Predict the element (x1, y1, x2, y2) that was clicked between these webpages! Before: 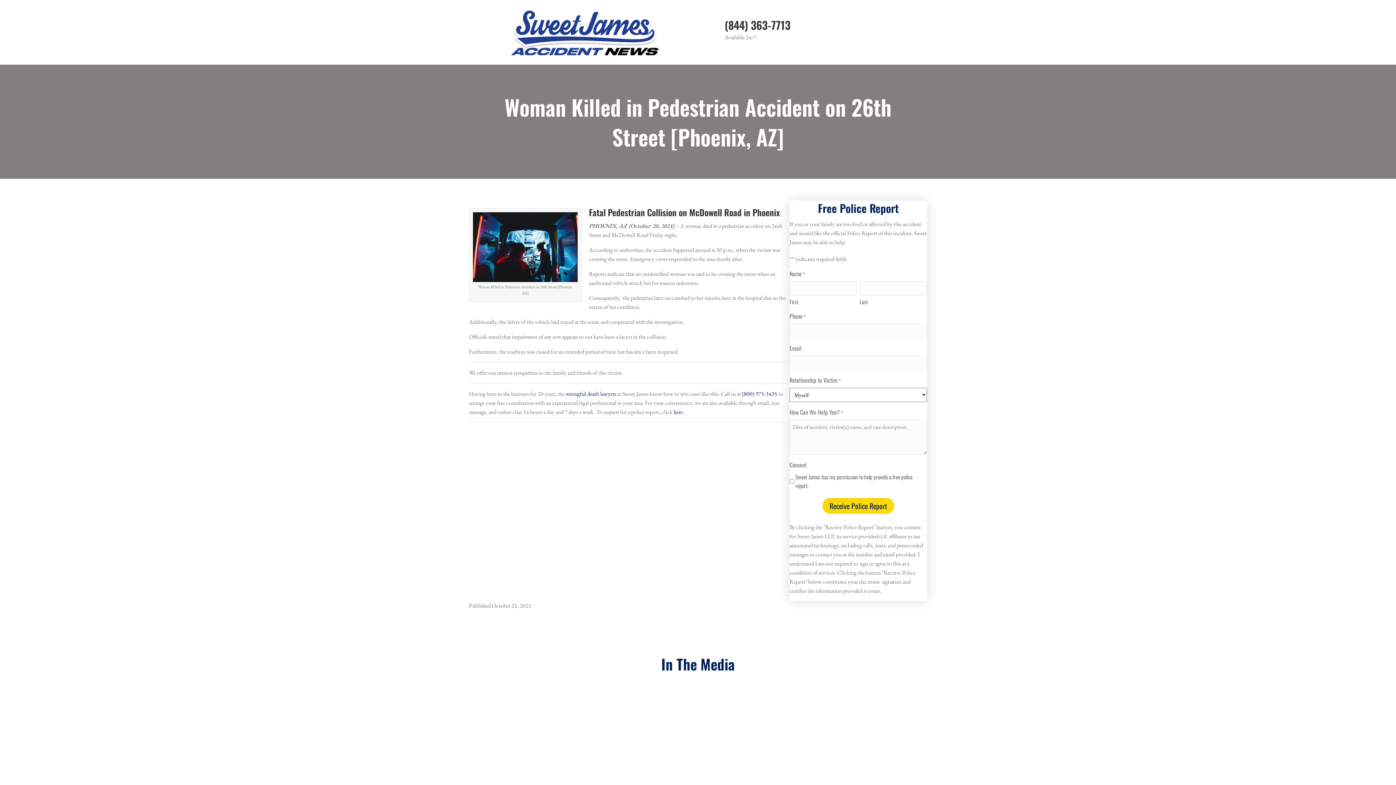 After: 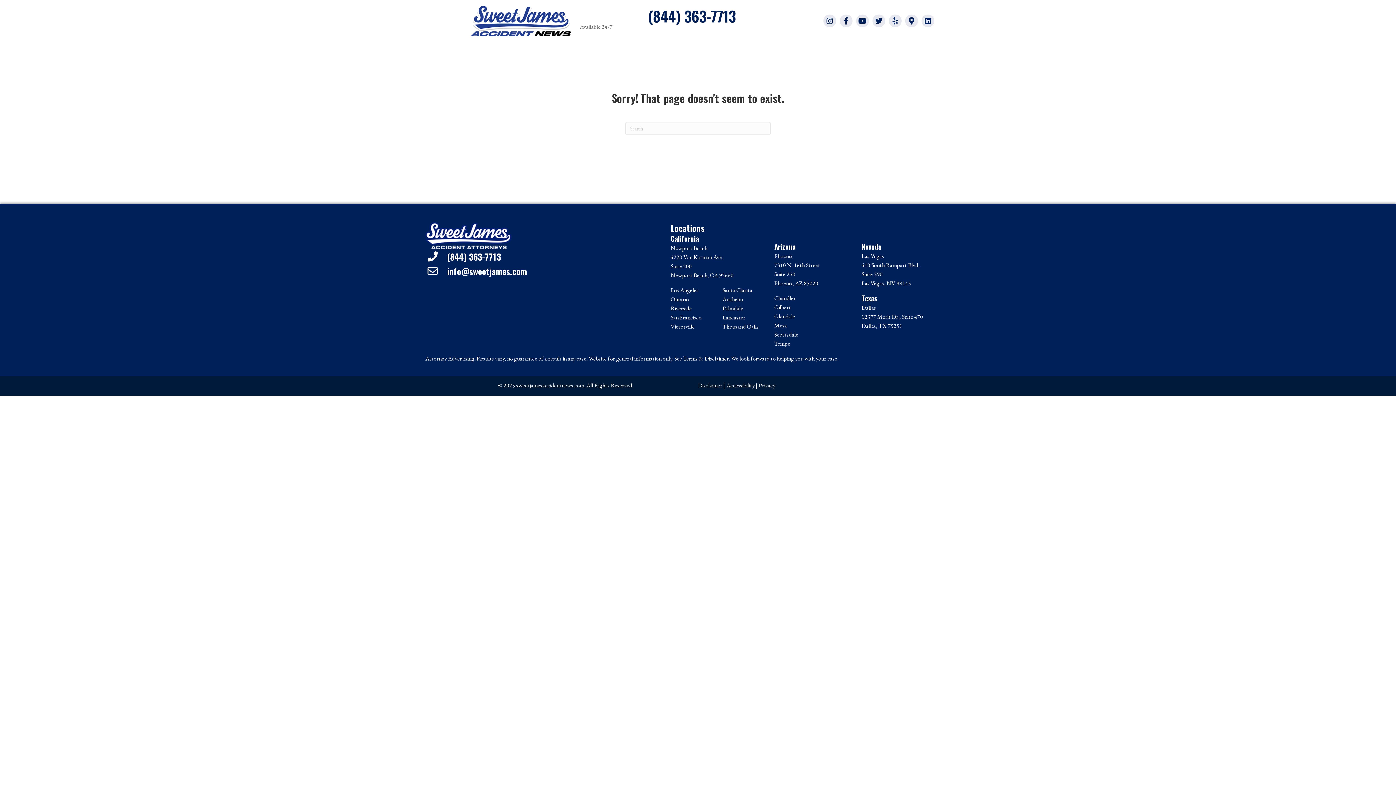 Action: label: here bbox: (673, 408, 682, 416)